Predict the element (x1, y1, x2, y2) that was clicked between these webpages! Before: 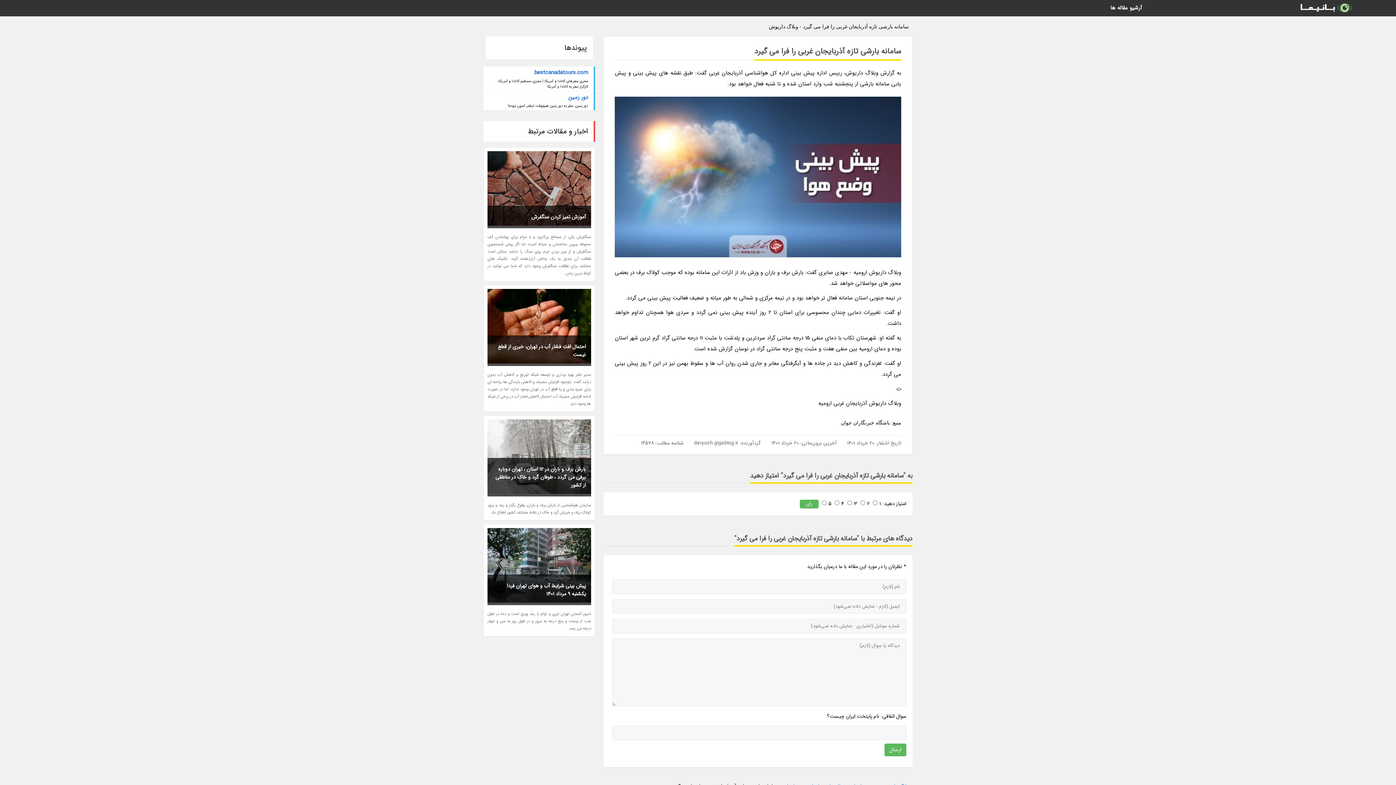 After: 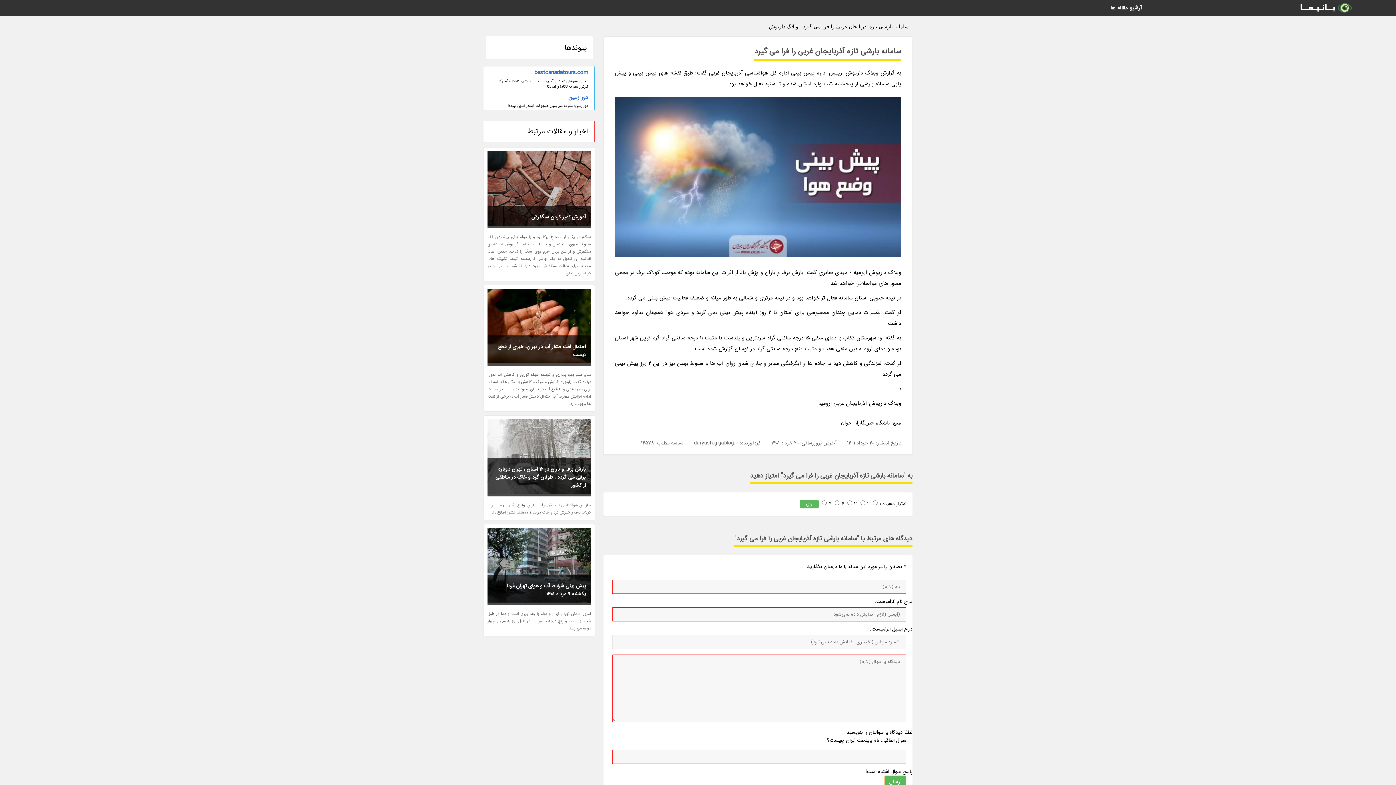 Action: bbox: (884, 744, 906, 756) label: ارسال